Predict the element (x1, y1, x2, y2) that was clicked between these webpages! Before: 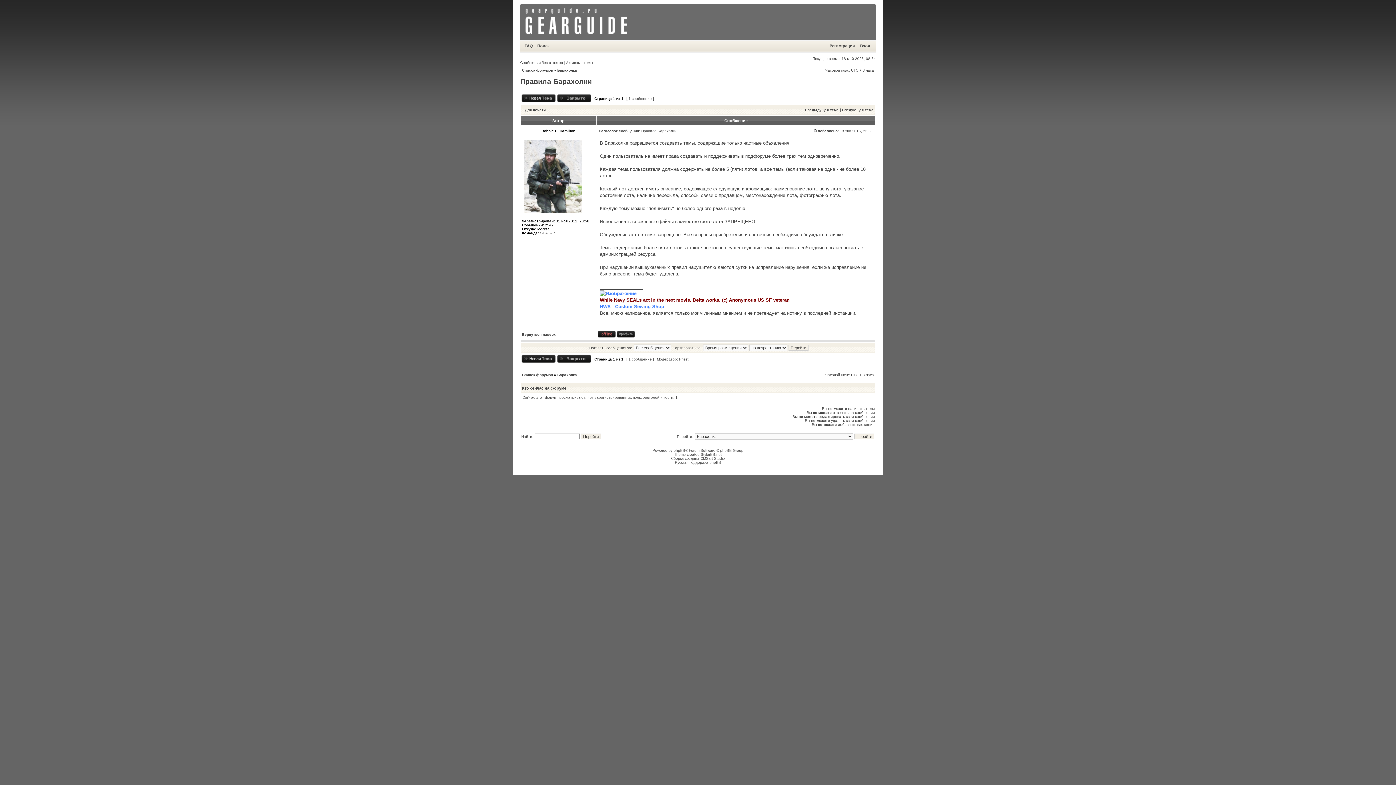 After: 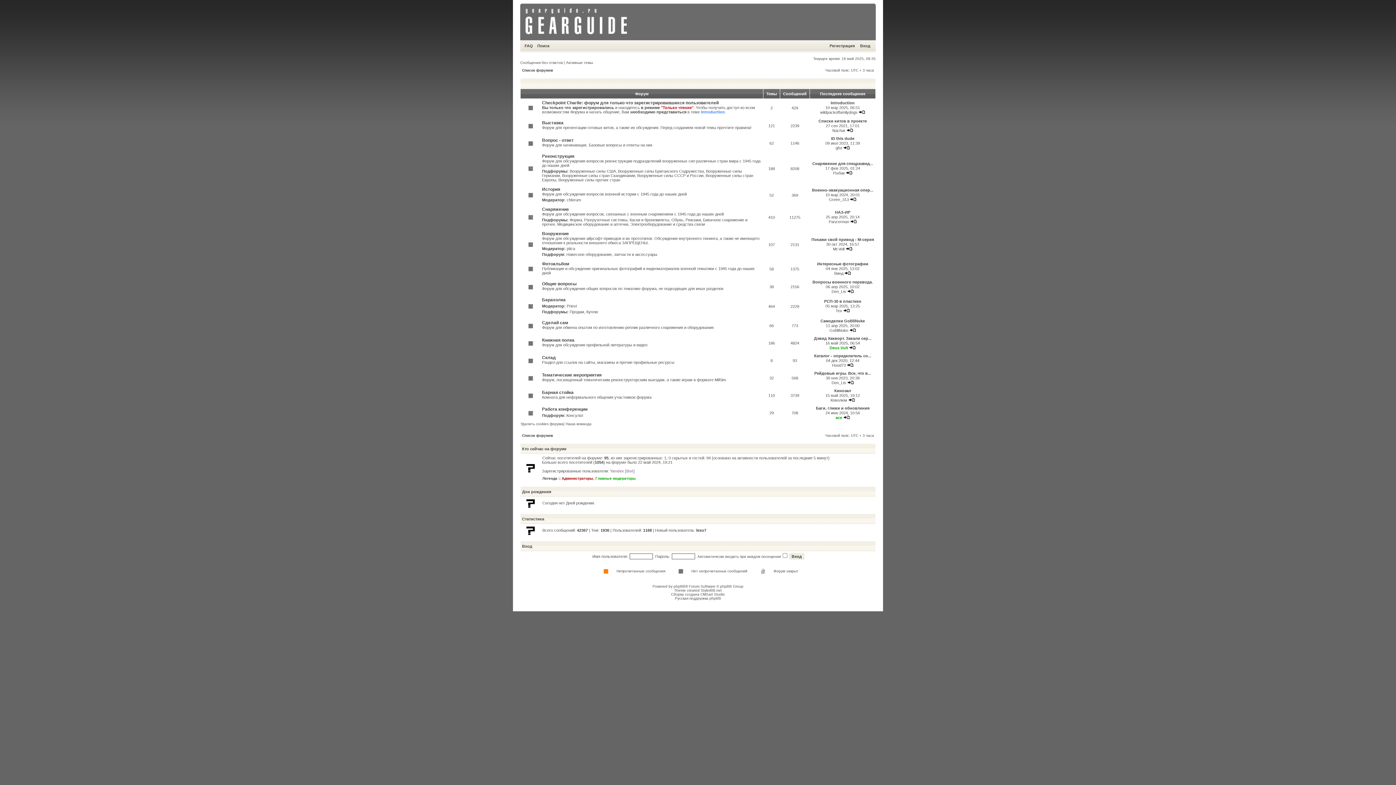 Action: label: Список форумов bbox: (522, 373, 553, 377)